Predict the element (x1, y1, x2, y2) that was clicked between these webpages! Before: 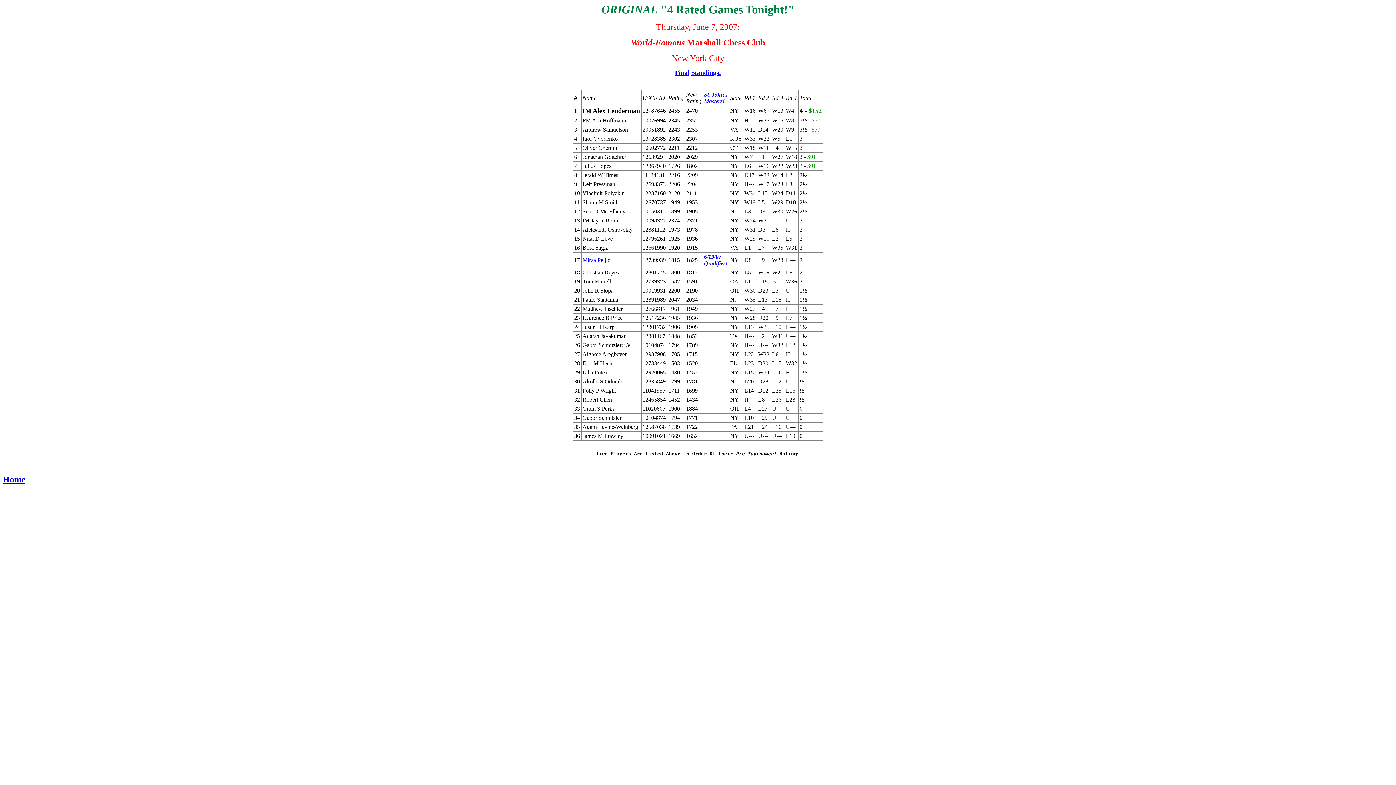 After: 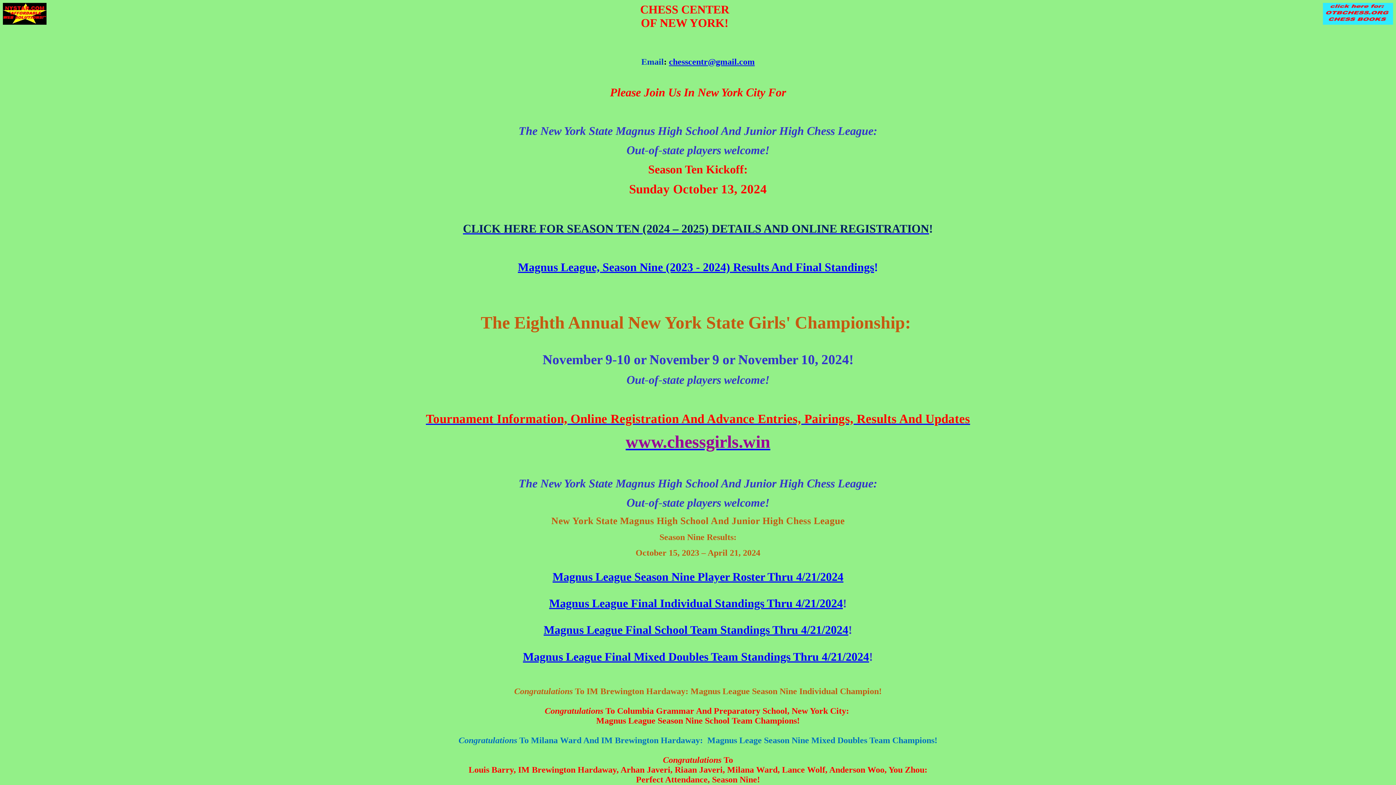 Action: bbox: (2, 477, 25, 483) label: Home